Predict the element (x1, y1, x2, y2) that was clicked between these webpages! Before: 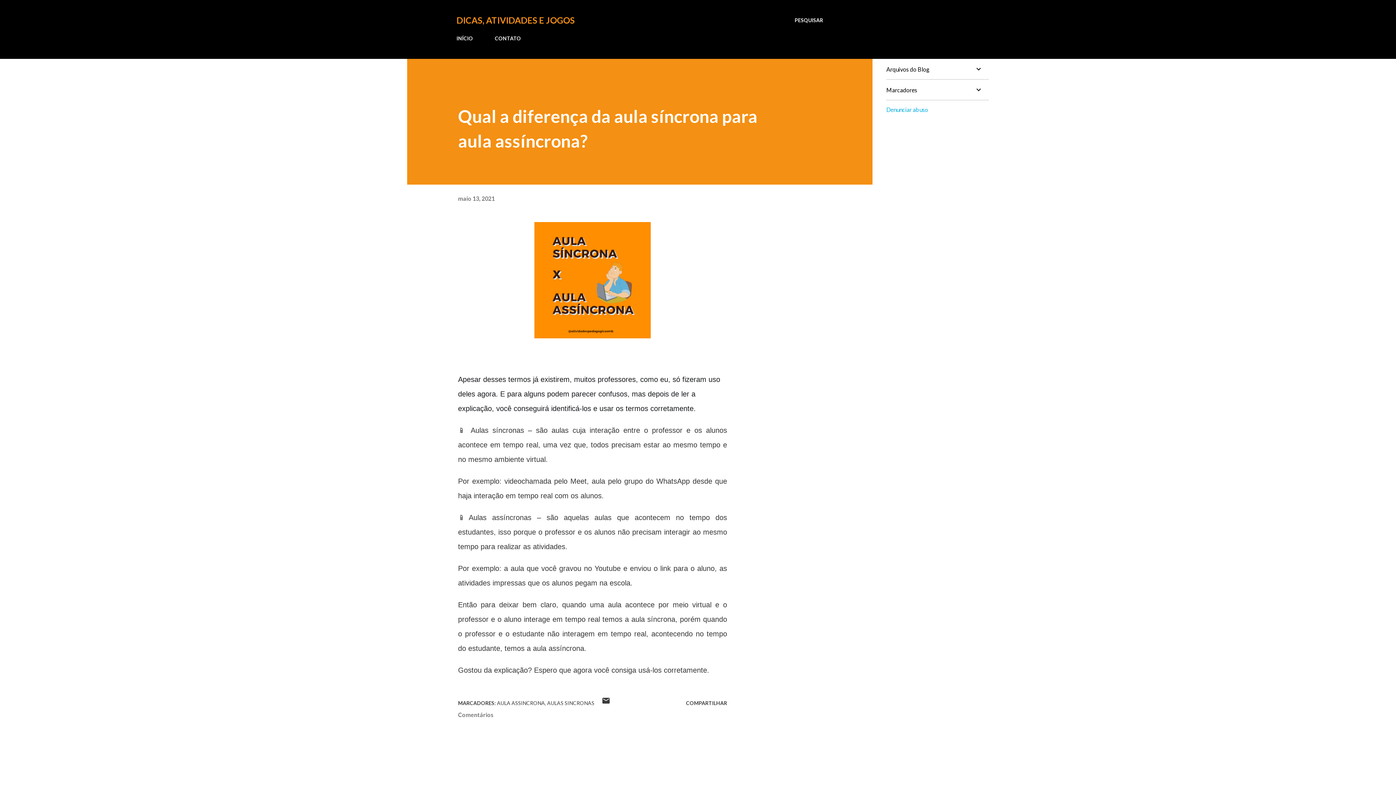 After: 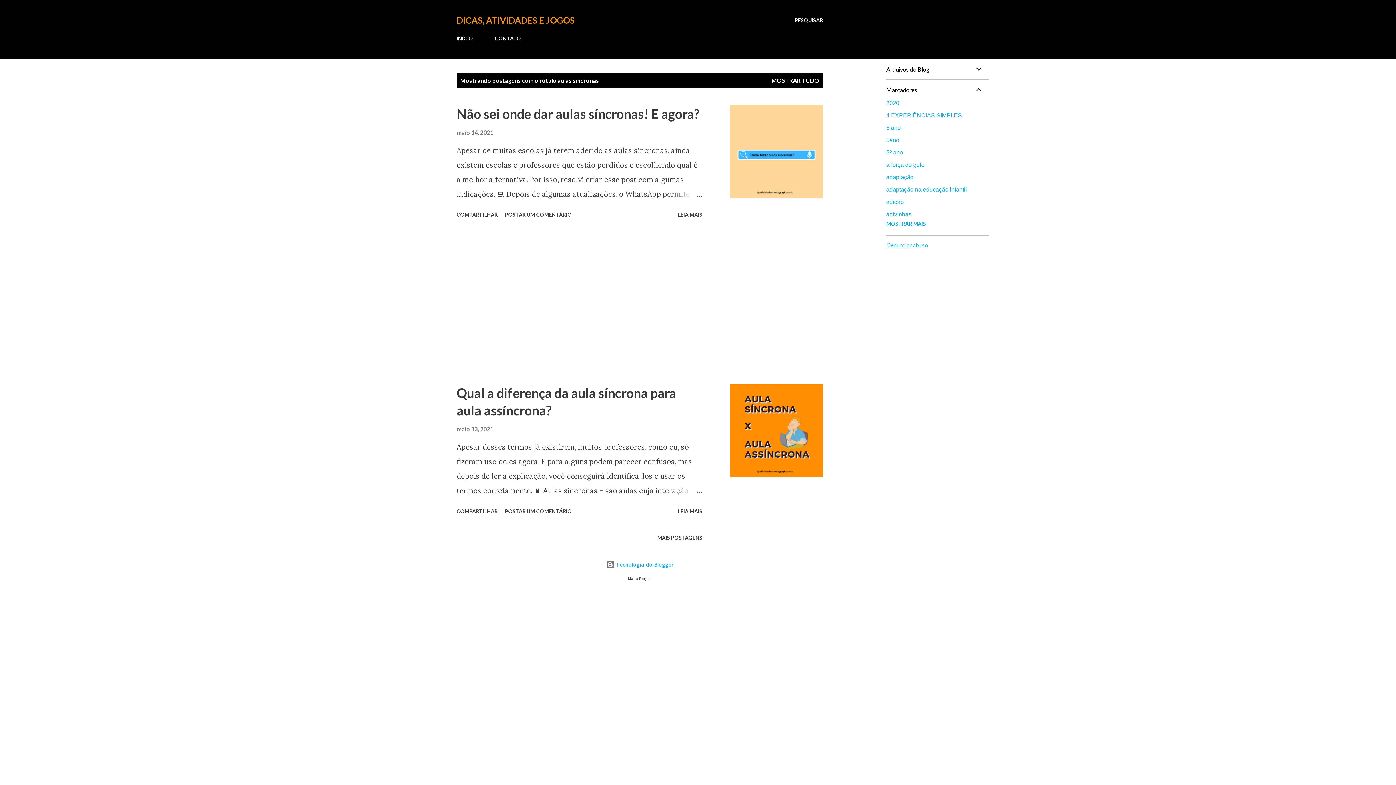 Action: bbox: (547, 698, 594, 708) label: AULAS SINCRONAS